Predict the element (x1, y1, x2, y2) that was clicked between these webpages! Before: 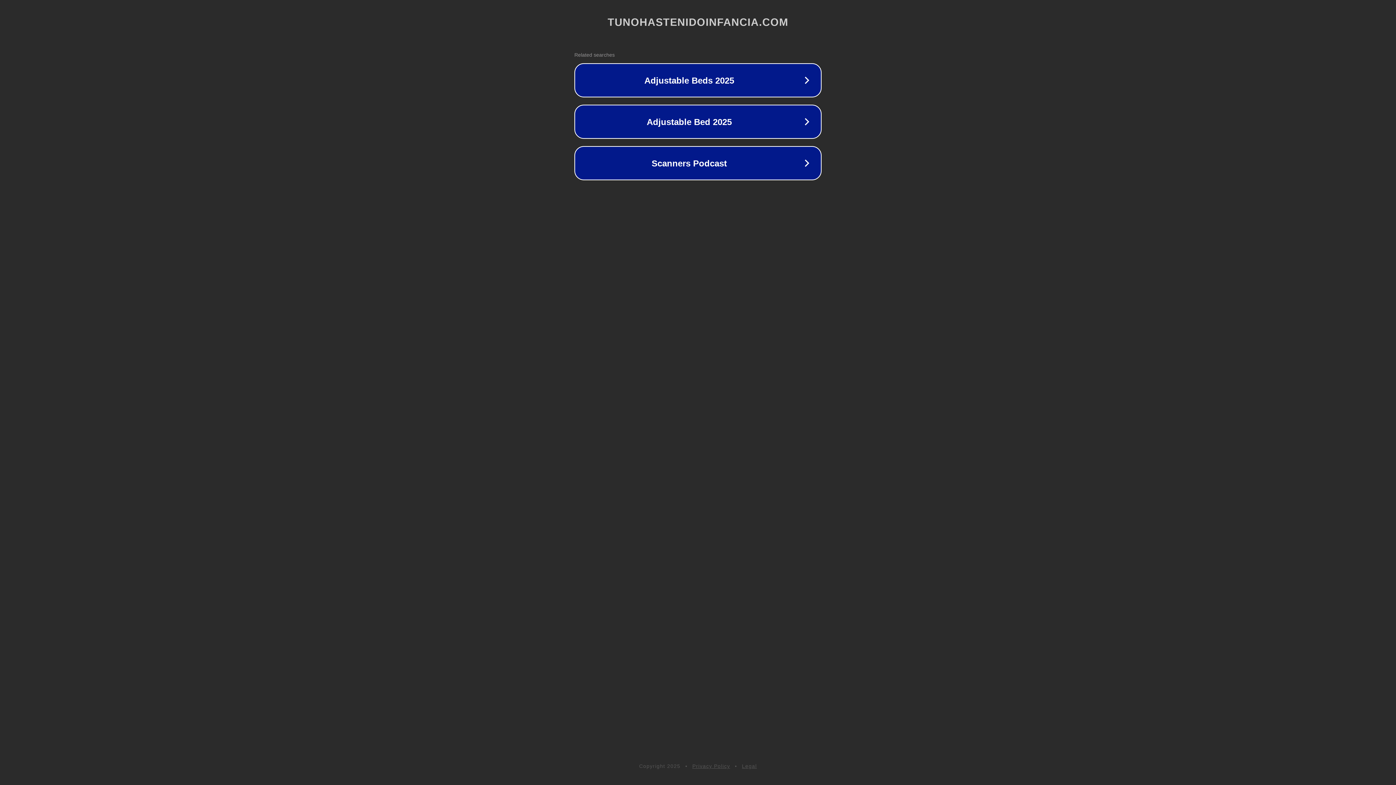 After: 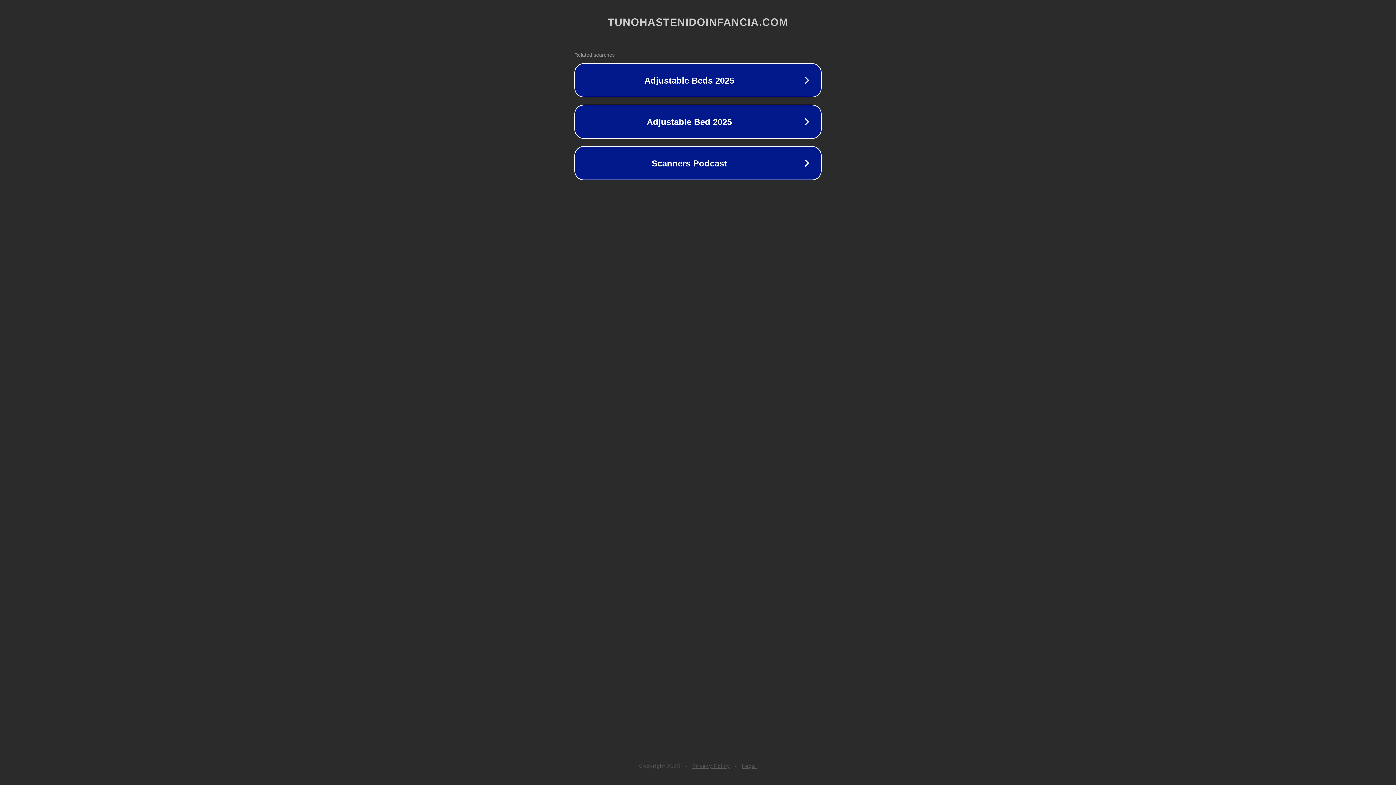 Action: label: Legal bbox: (742, 763, 757, 769)